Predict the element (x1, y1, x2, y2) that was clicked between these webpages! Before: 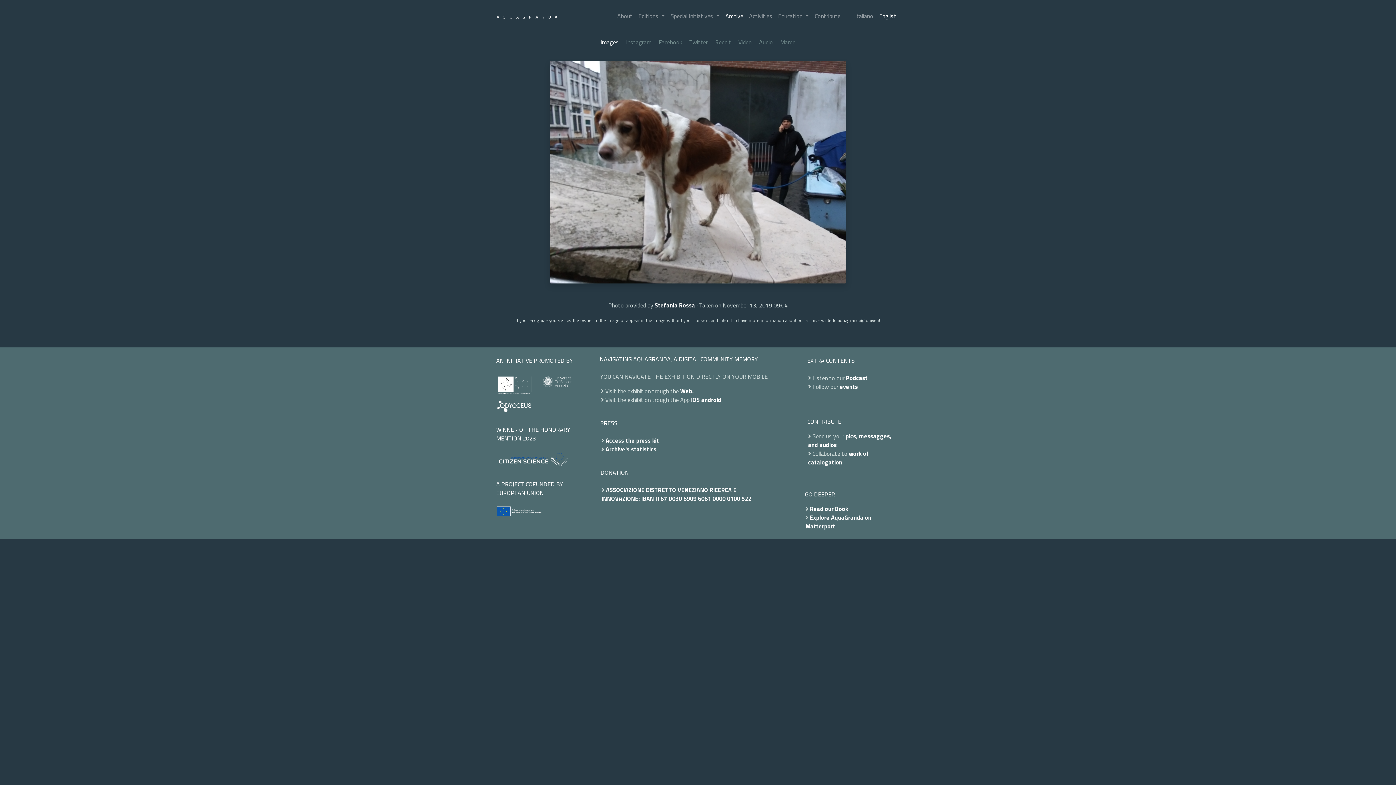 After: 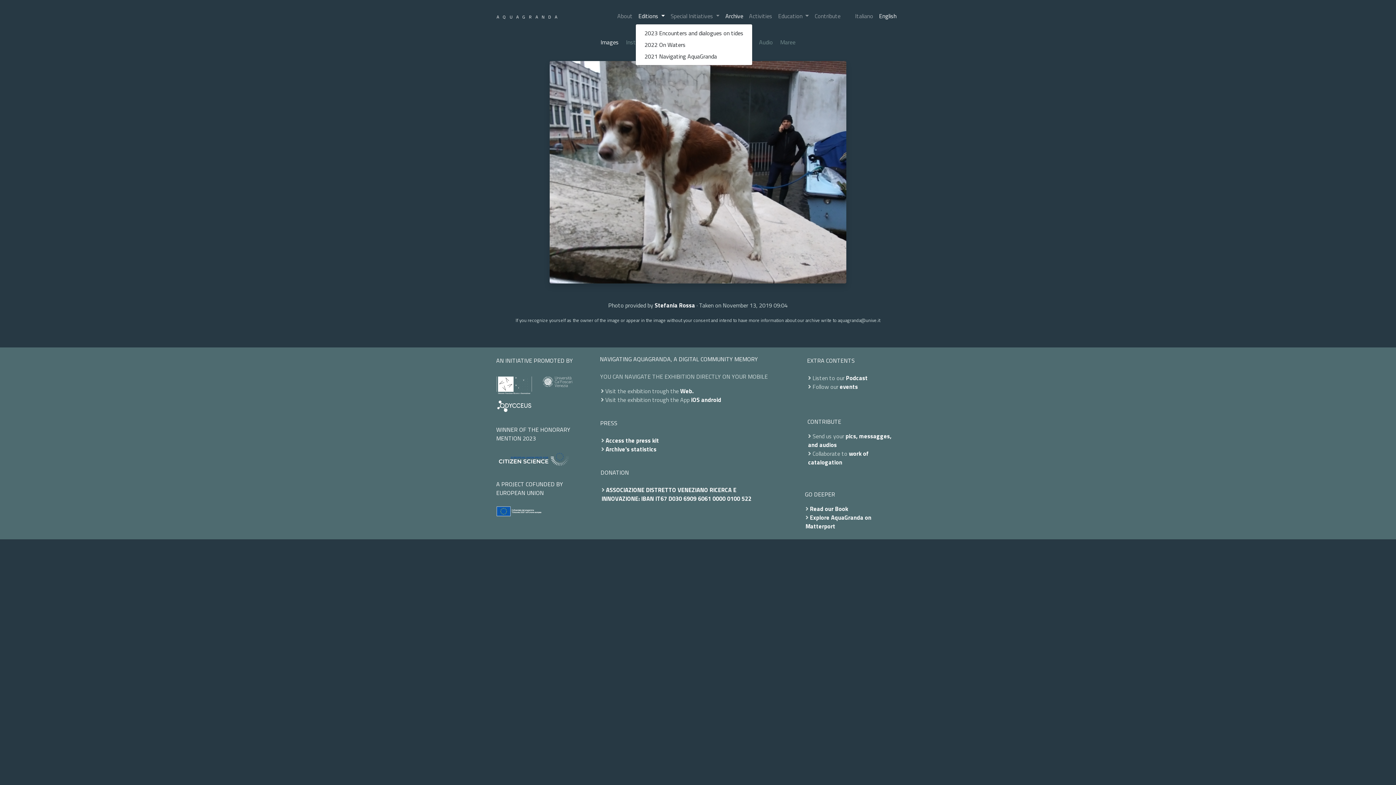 Action: label: Editions  bbox: (635, 8, 667, 23)